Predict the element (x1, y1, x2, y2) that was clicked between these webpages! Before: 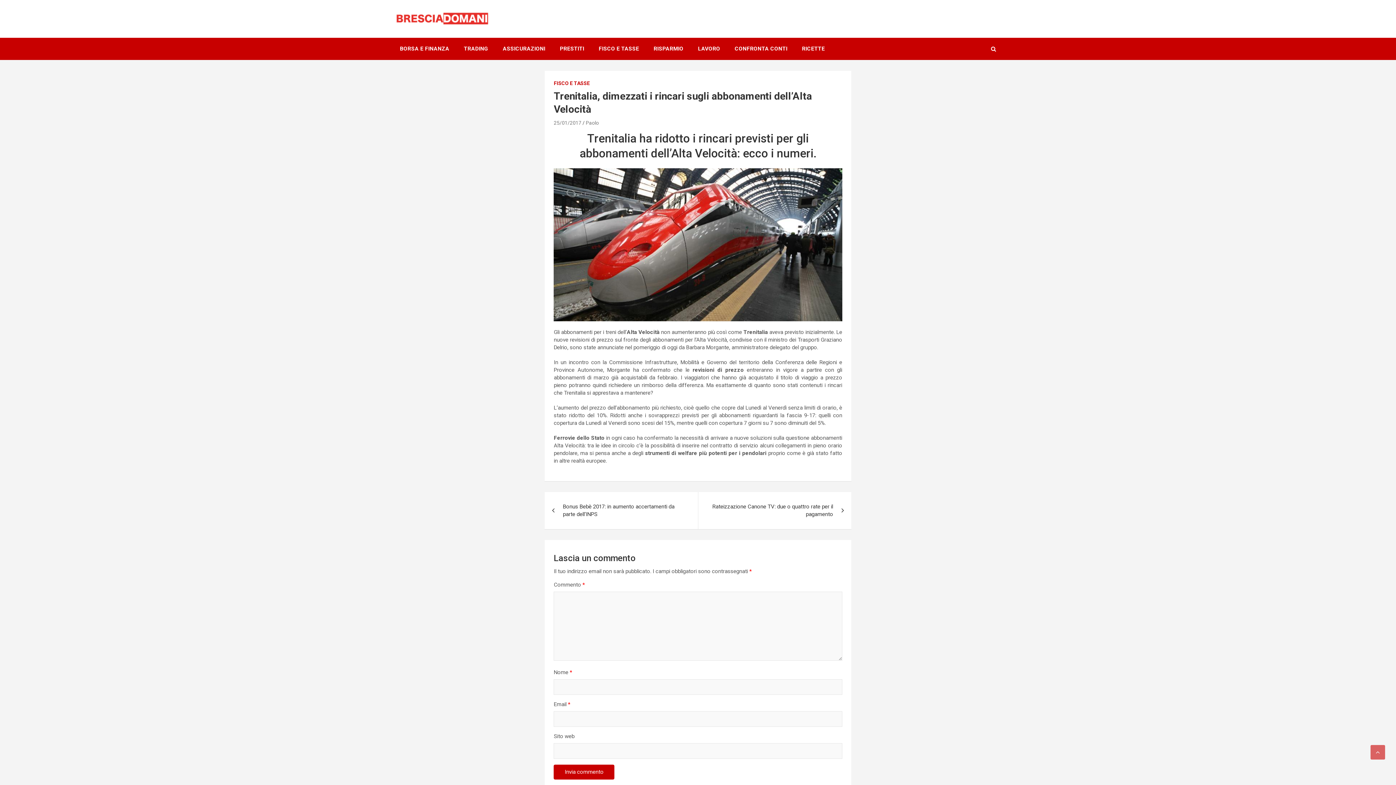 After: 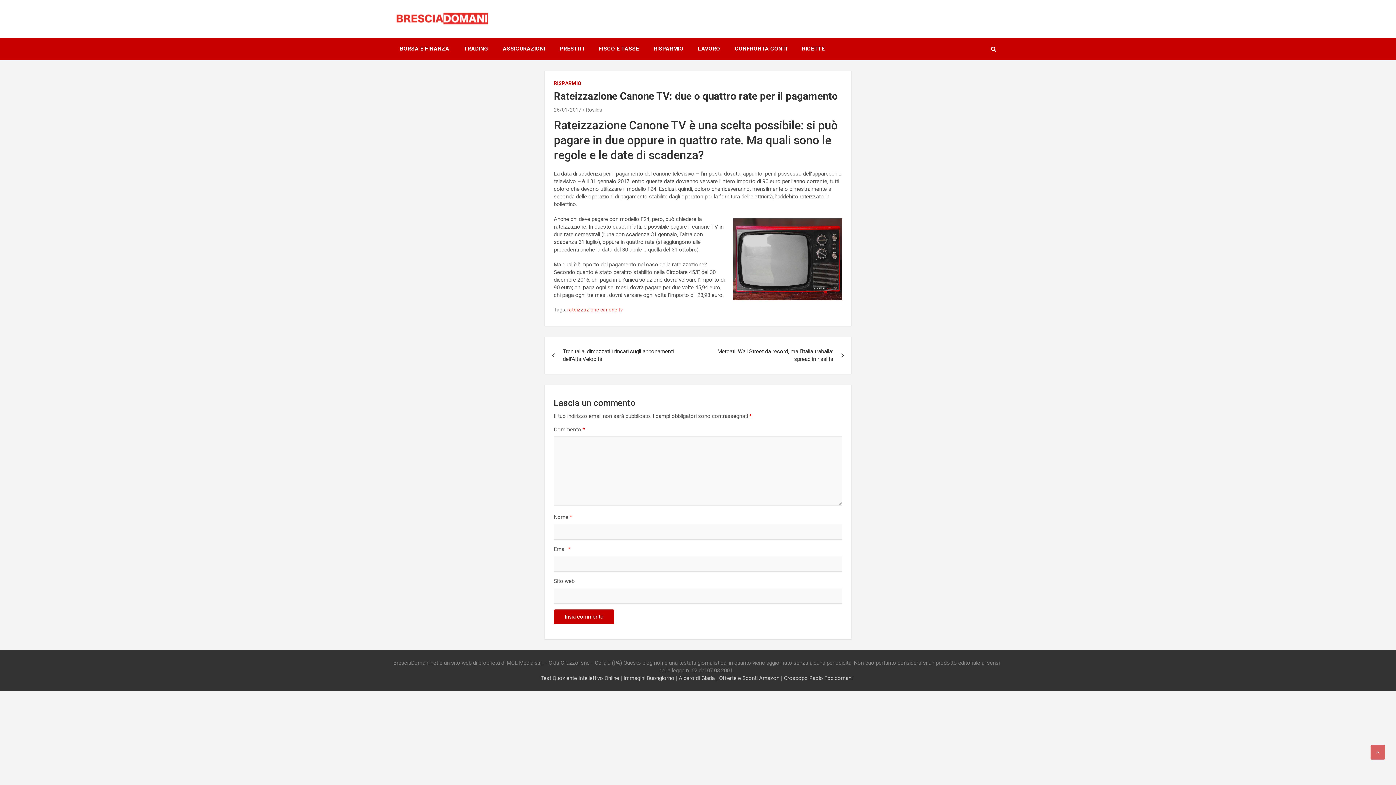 Action: label: Rateizzazione Canone TV: due o quattro rate per il pagamento bbox: (698, 492, 851, 529)